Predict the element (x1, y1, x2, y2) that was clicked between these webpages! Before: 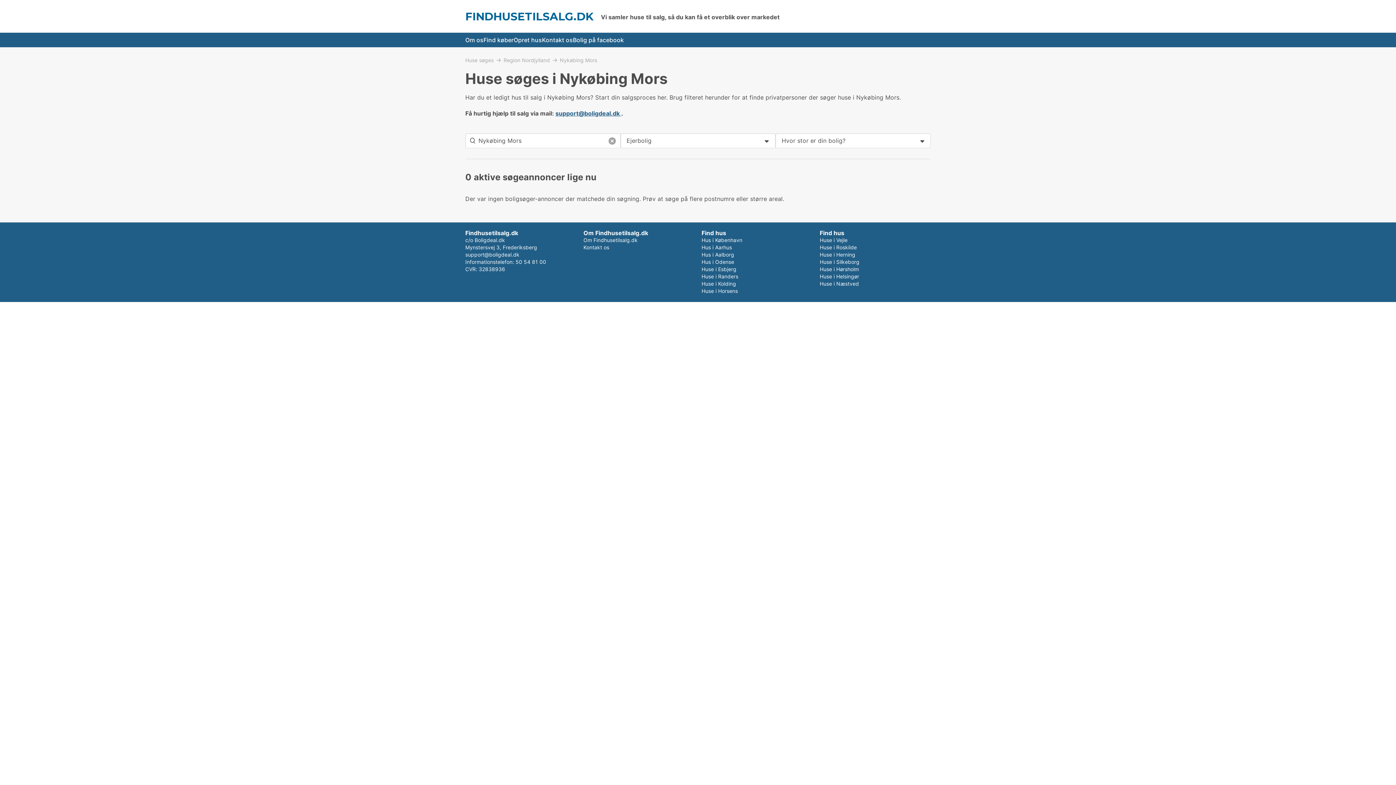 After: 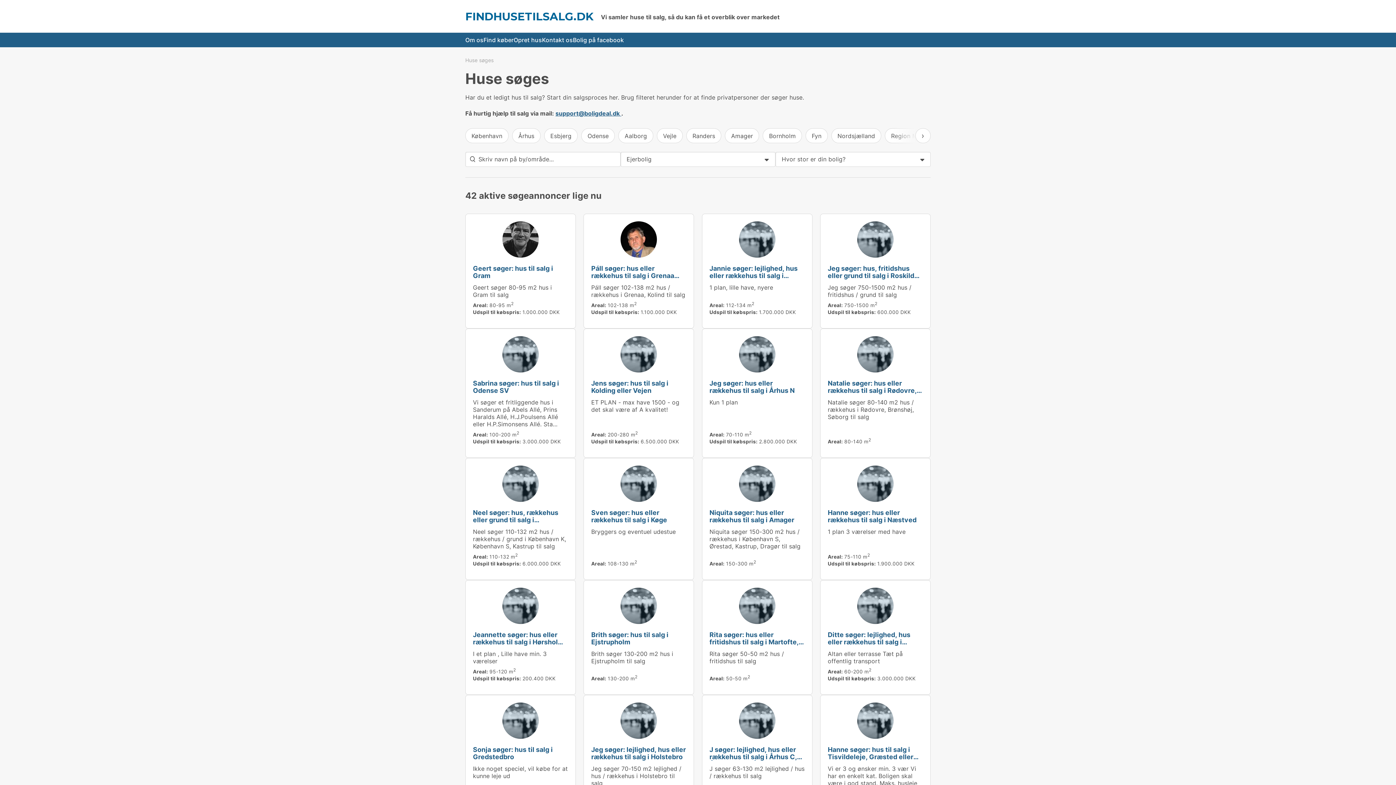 Action: label: Huse søges bbox: (465, 57, 503, 62)